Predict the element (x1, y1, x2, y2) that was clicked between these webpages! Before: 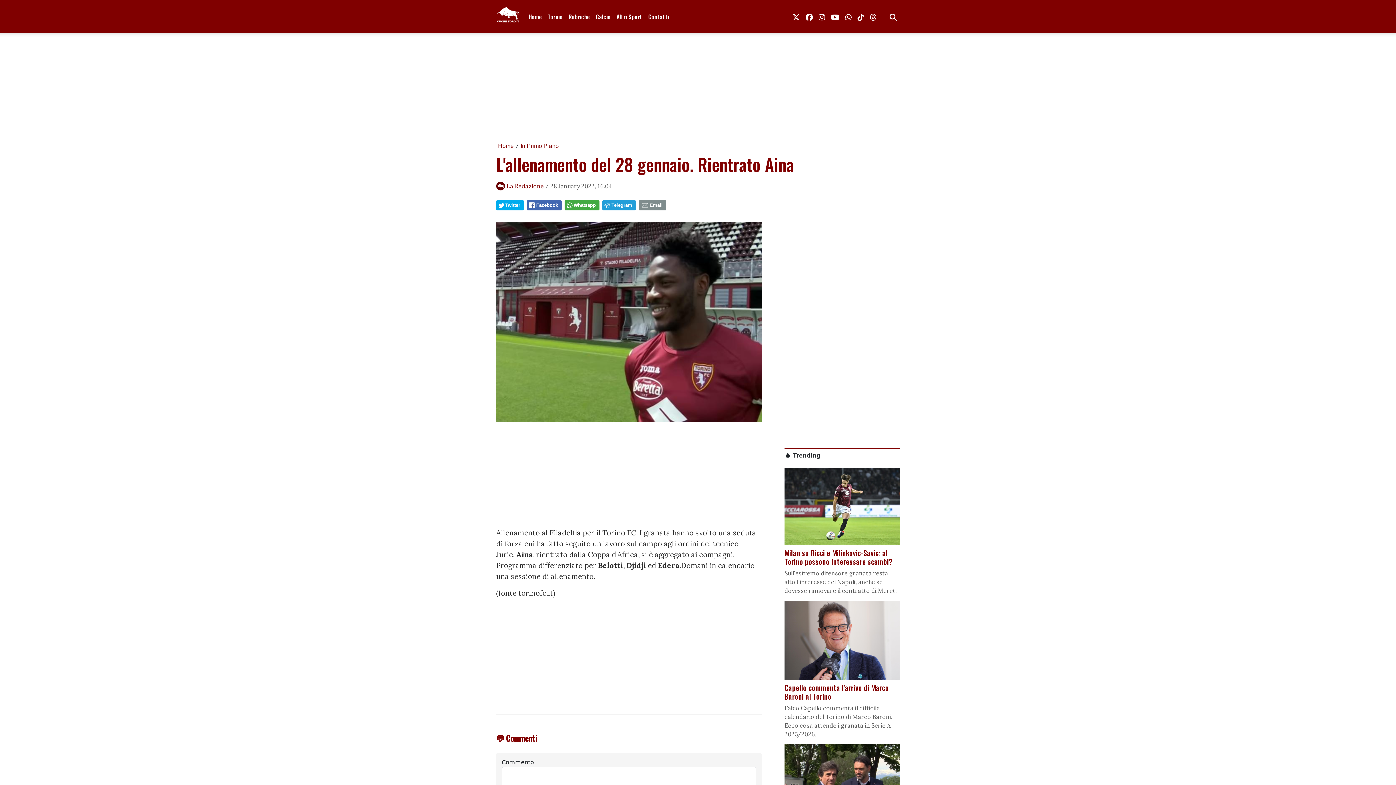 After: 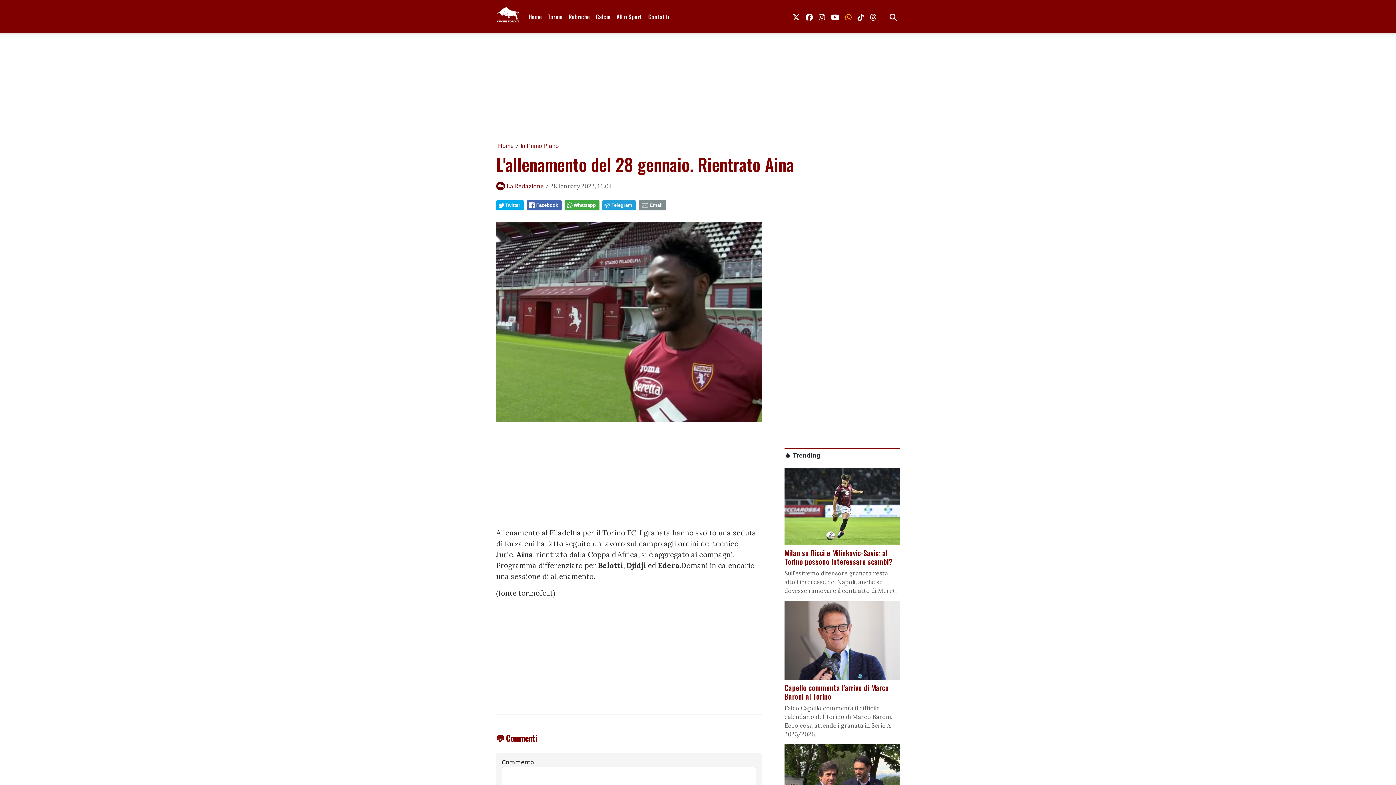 Action: bbox: (842, 8, 854, 24) label: link whatsapp